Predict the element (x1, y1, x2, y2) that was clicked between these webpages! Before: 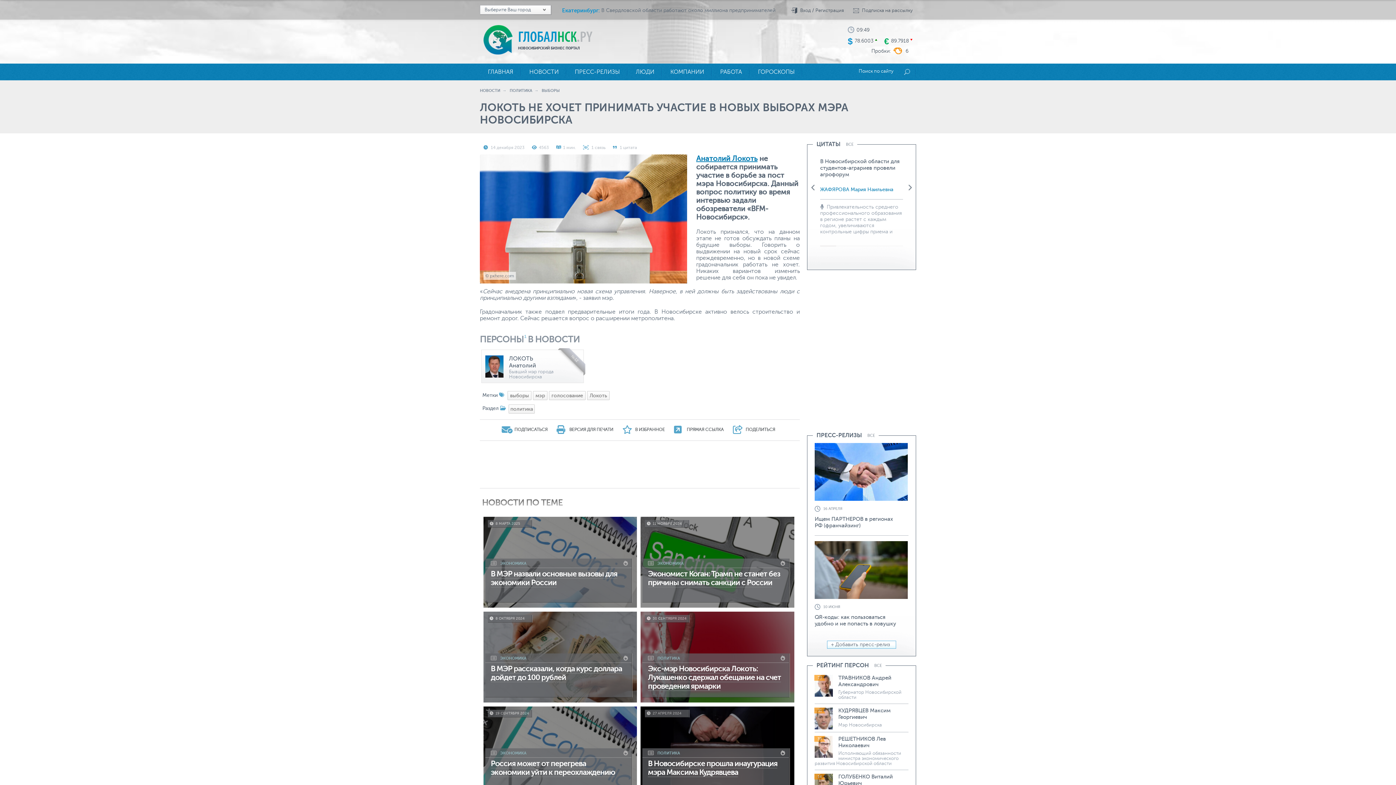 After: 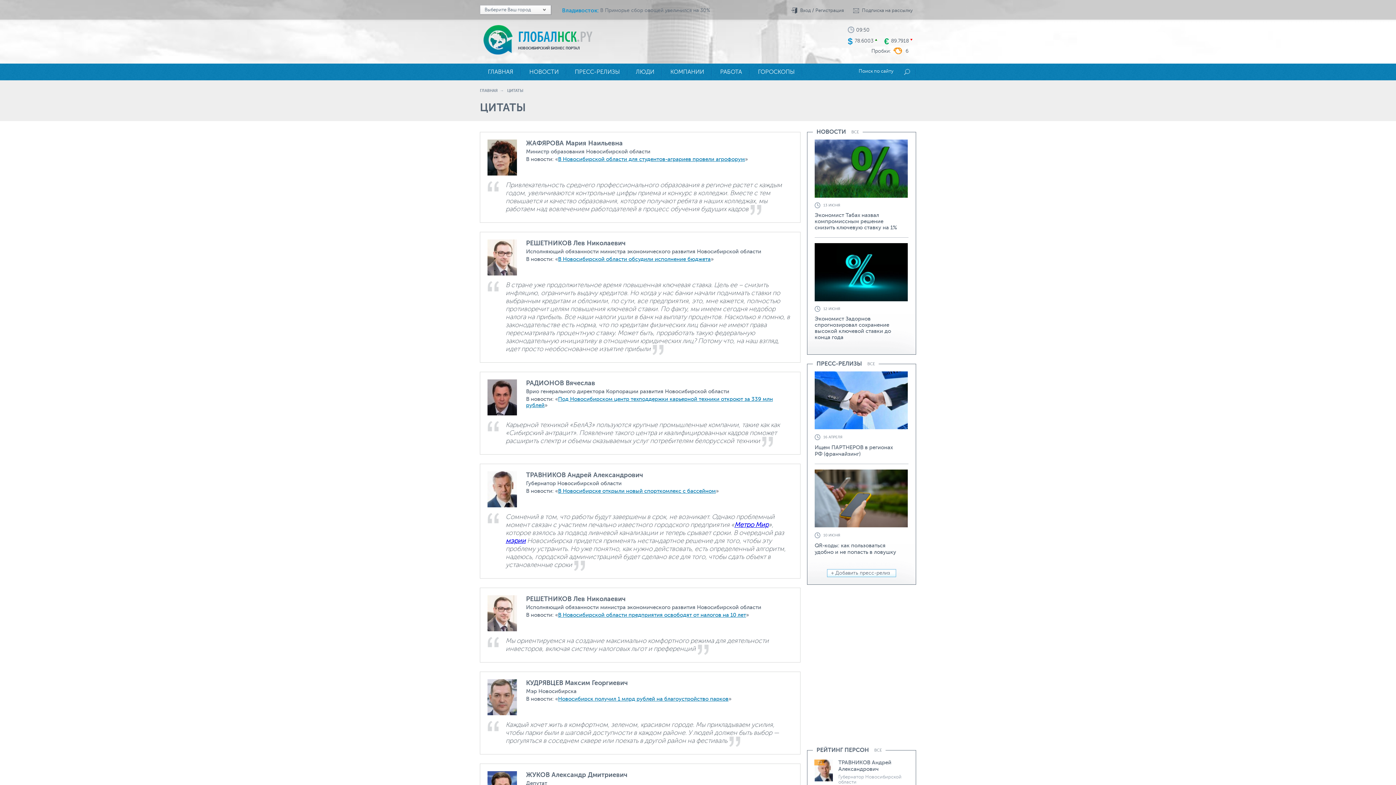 Action: label: ВСЕ bbox: (846, 142, 857, 146)